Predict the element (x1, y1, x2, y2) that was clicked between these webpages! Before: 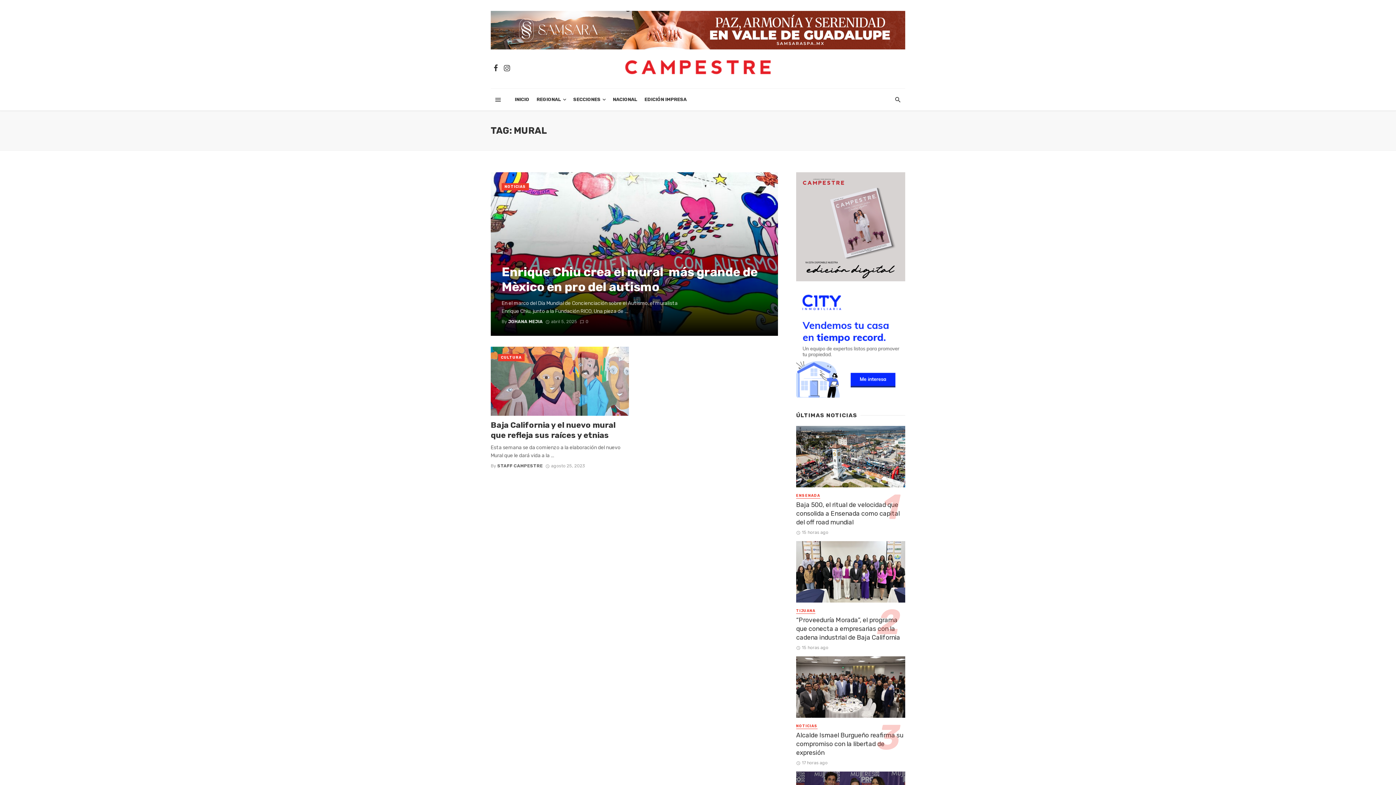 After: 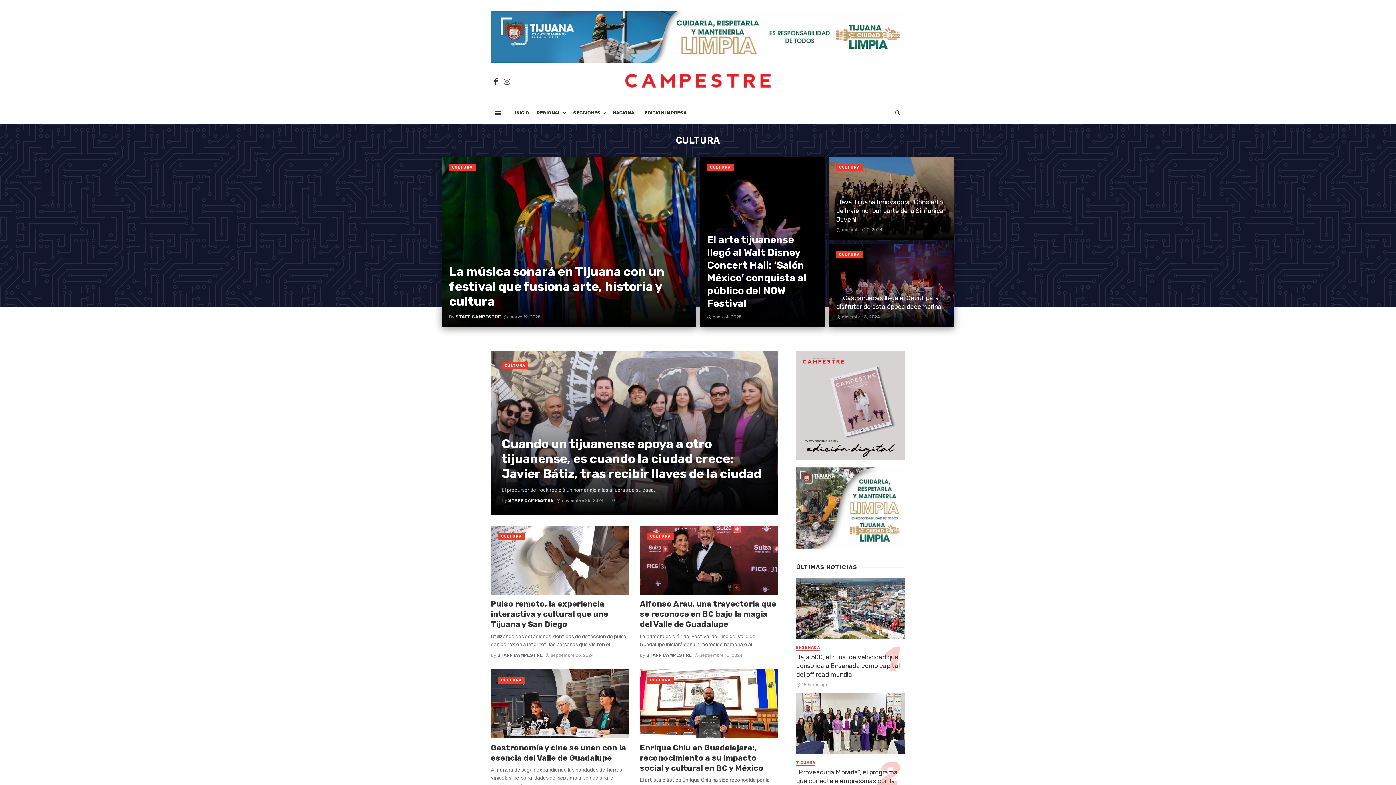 Action: label: CULTURA bbox: (498, 354, 524, 361)